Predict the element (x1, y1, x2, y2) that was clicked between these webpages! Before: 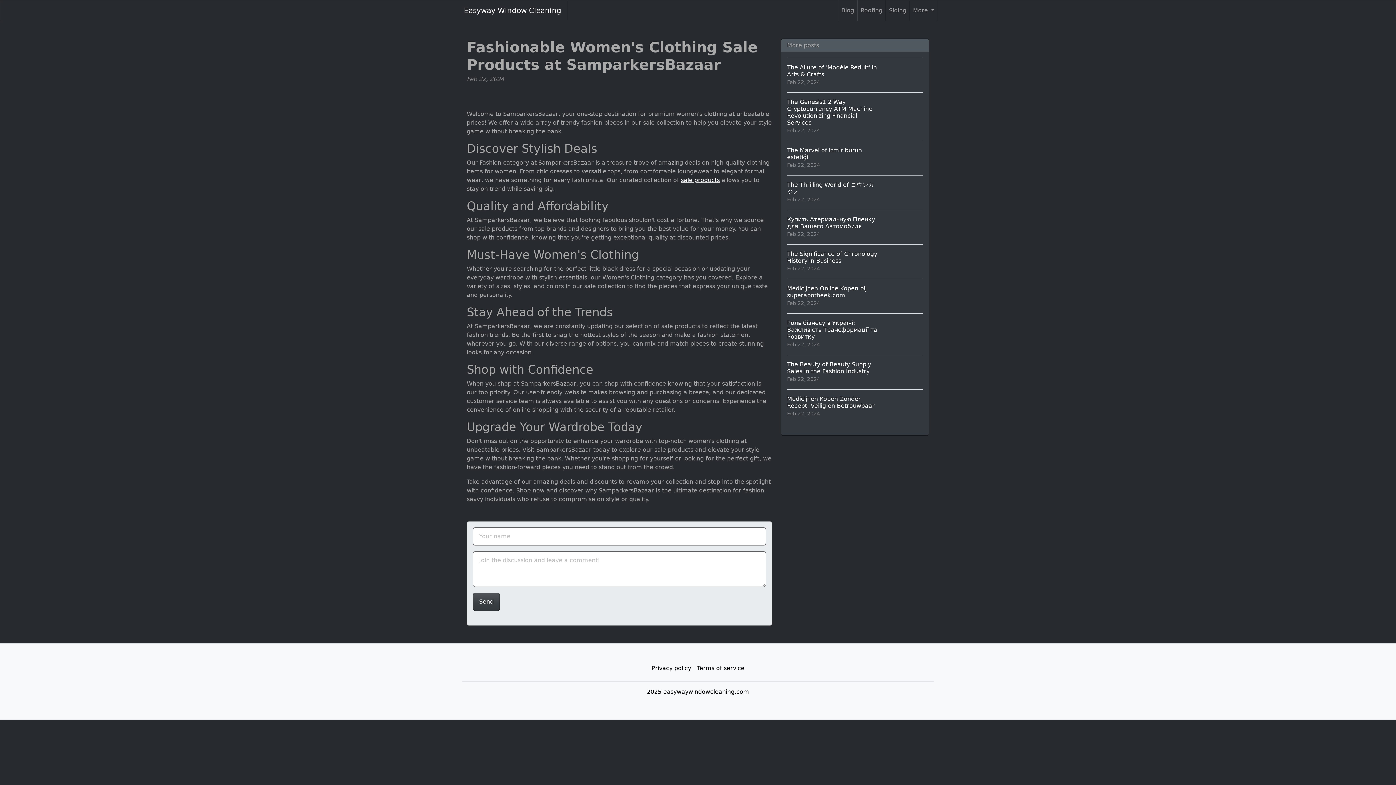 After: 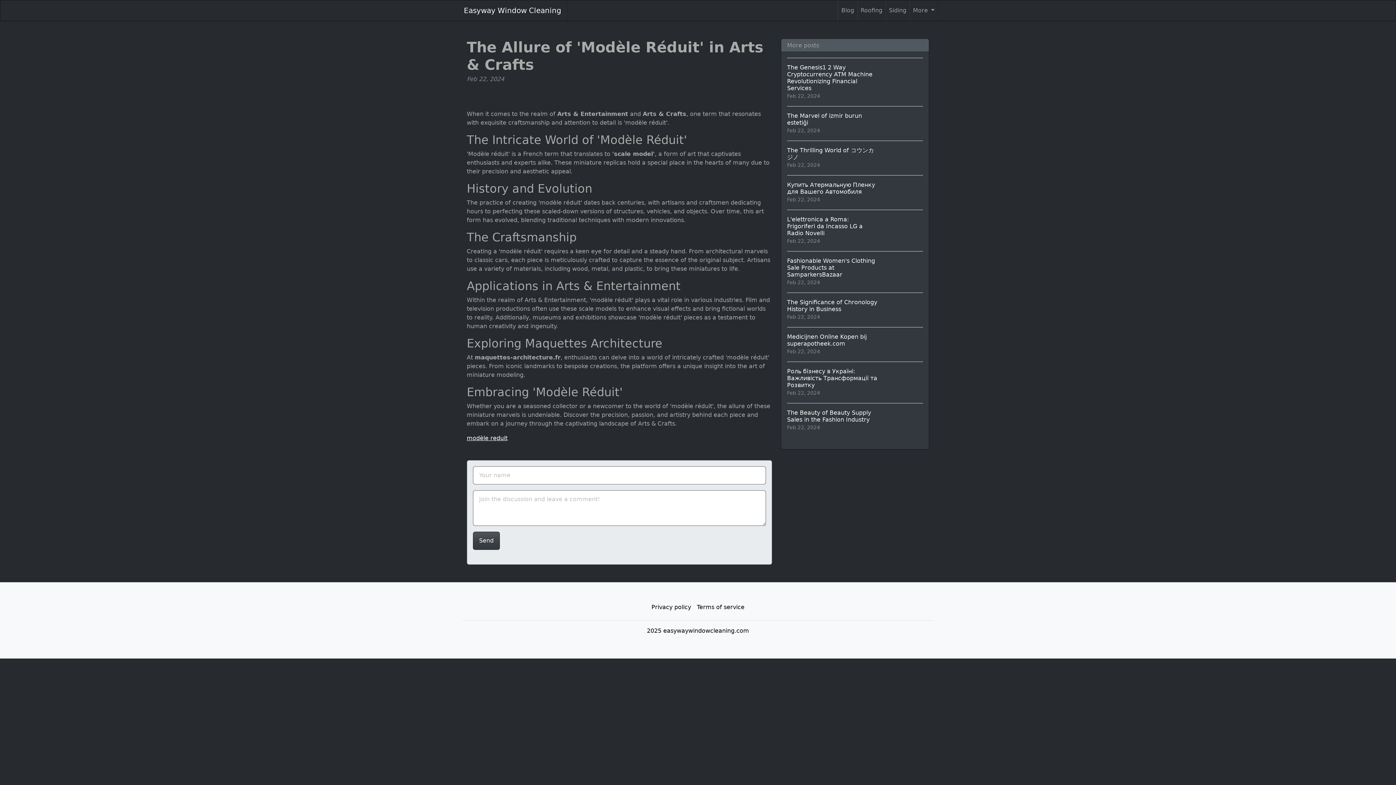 Action: label: The Allure of 'Modèle Réduit' in Arts & Crafts
Feb 22, 2024 bbox: (787, 57, 923, 92)